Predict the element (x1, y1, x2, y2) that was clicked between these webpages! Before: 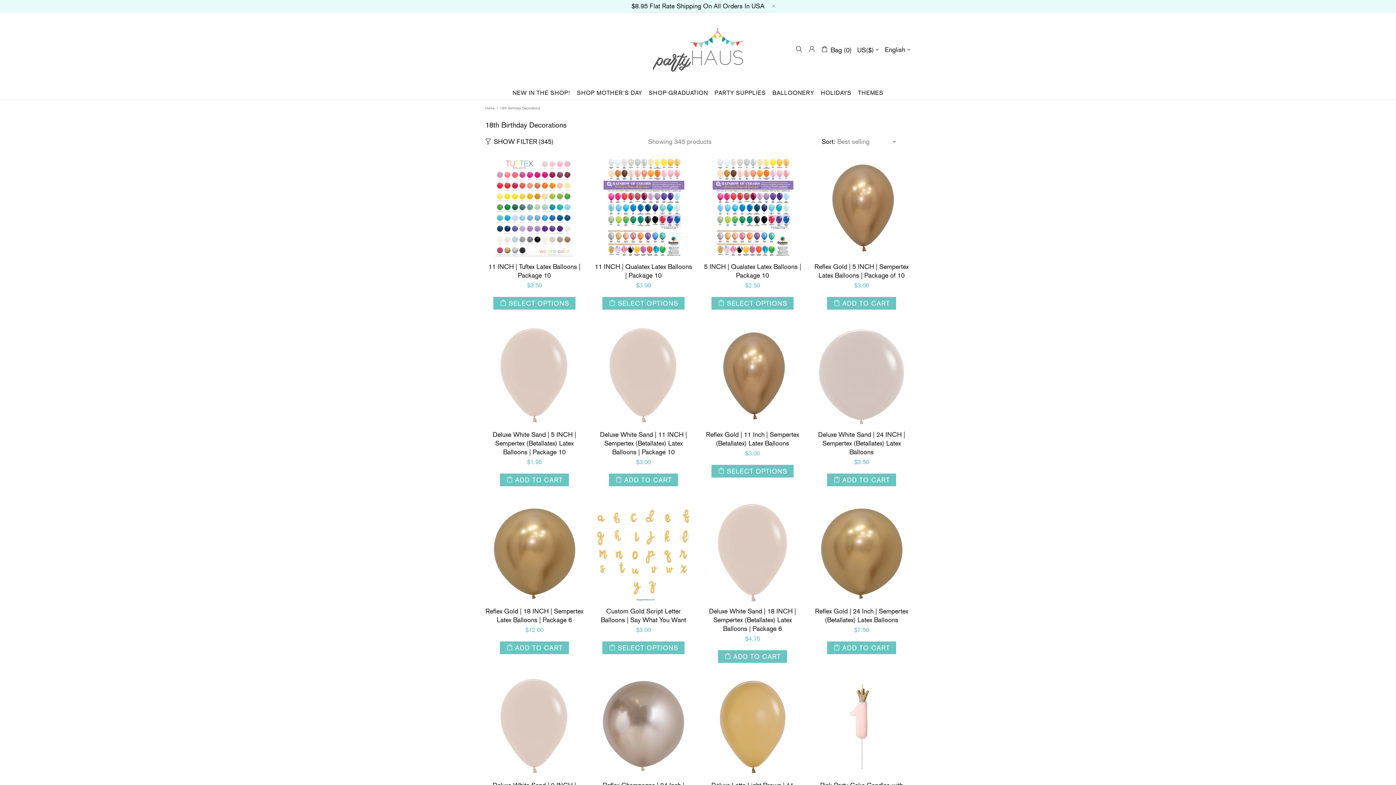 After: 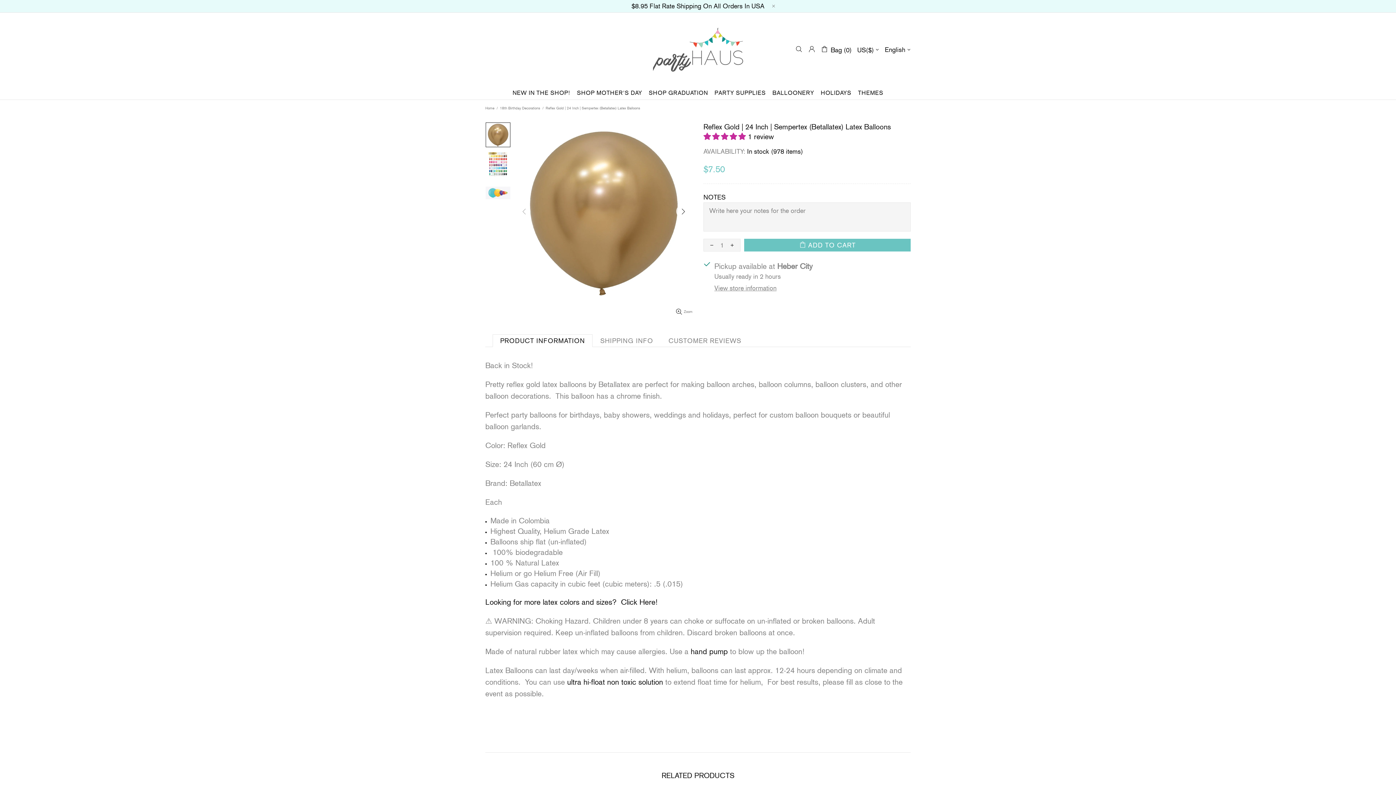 Action: bbox: (812, 503, 910, 510)